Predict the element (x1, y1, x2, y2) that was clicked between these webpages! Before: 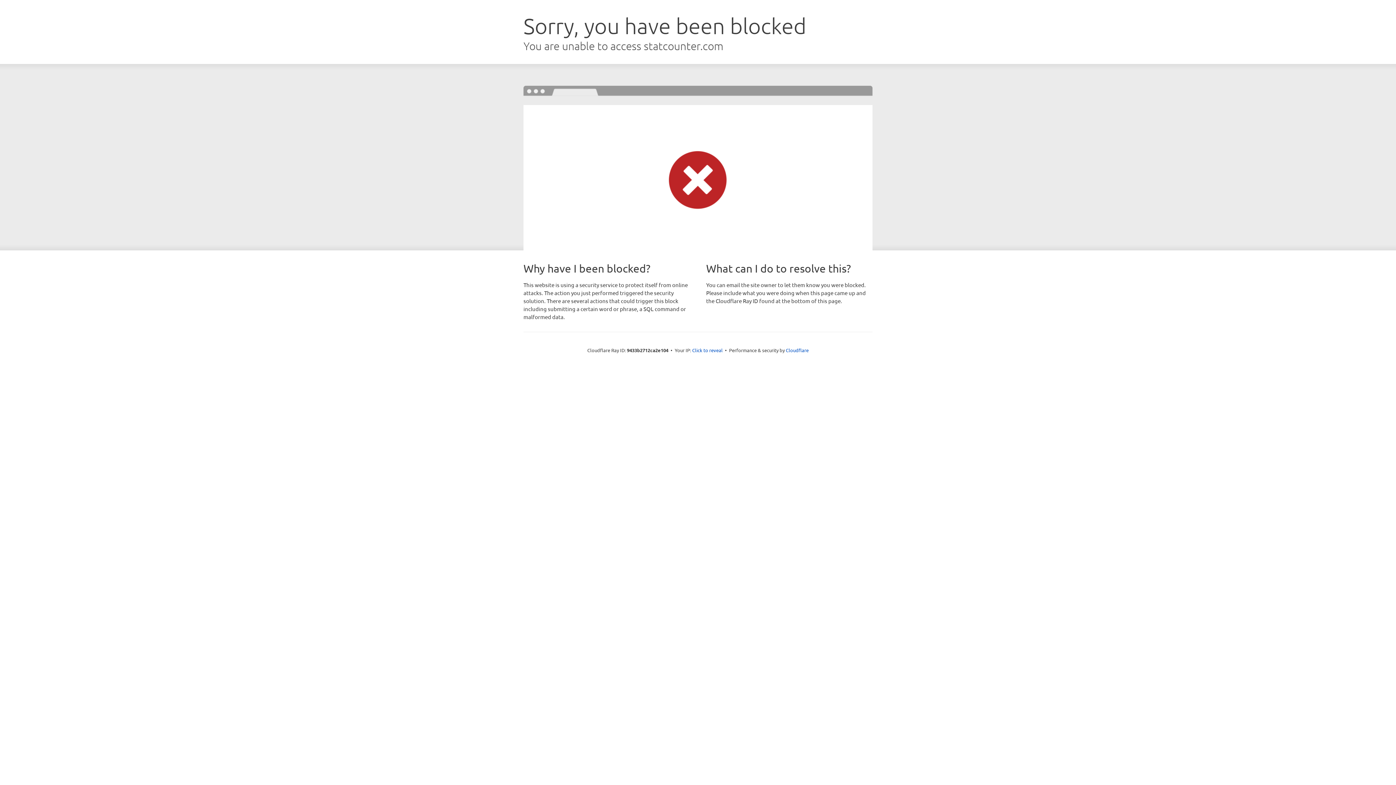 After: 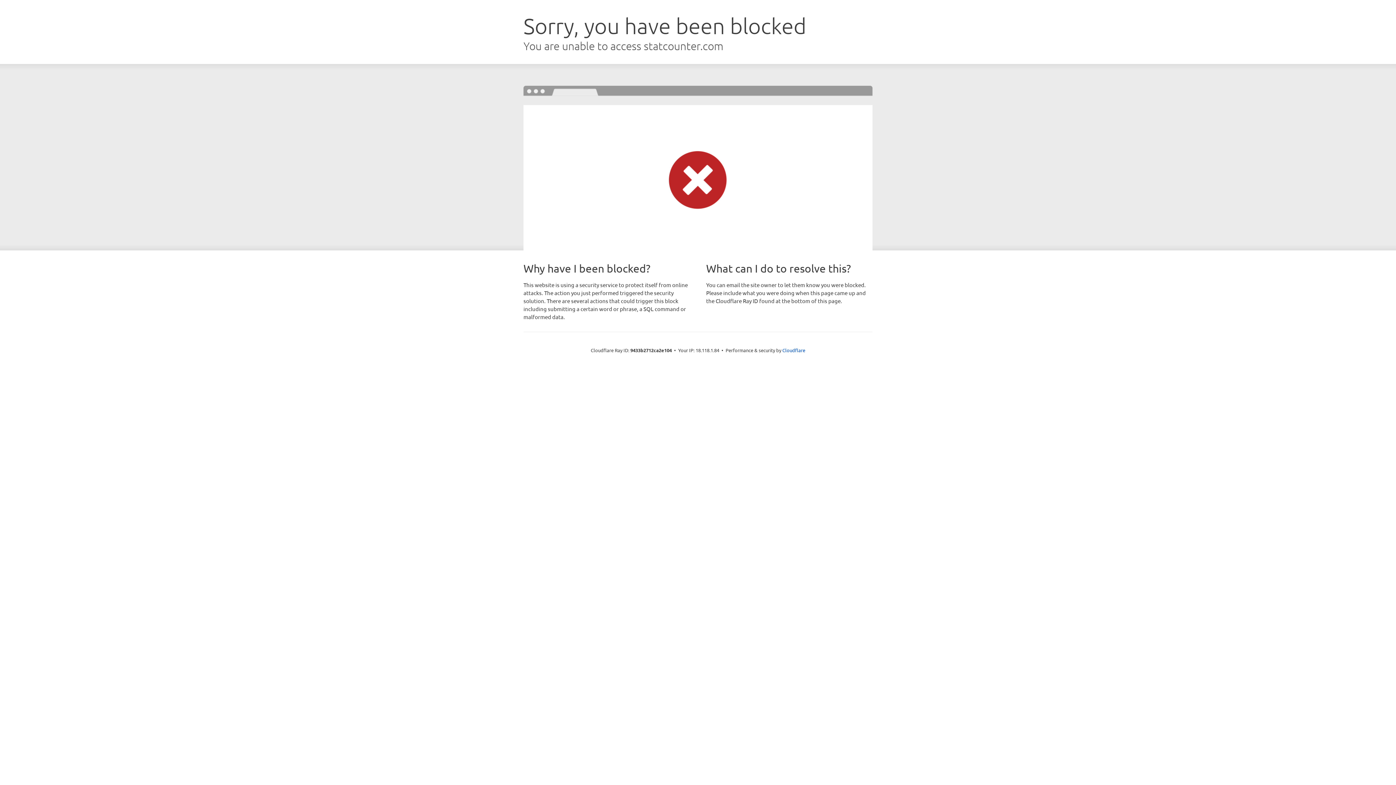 Action: label: Click to reveal bbox: (692, 346, 722, 353)